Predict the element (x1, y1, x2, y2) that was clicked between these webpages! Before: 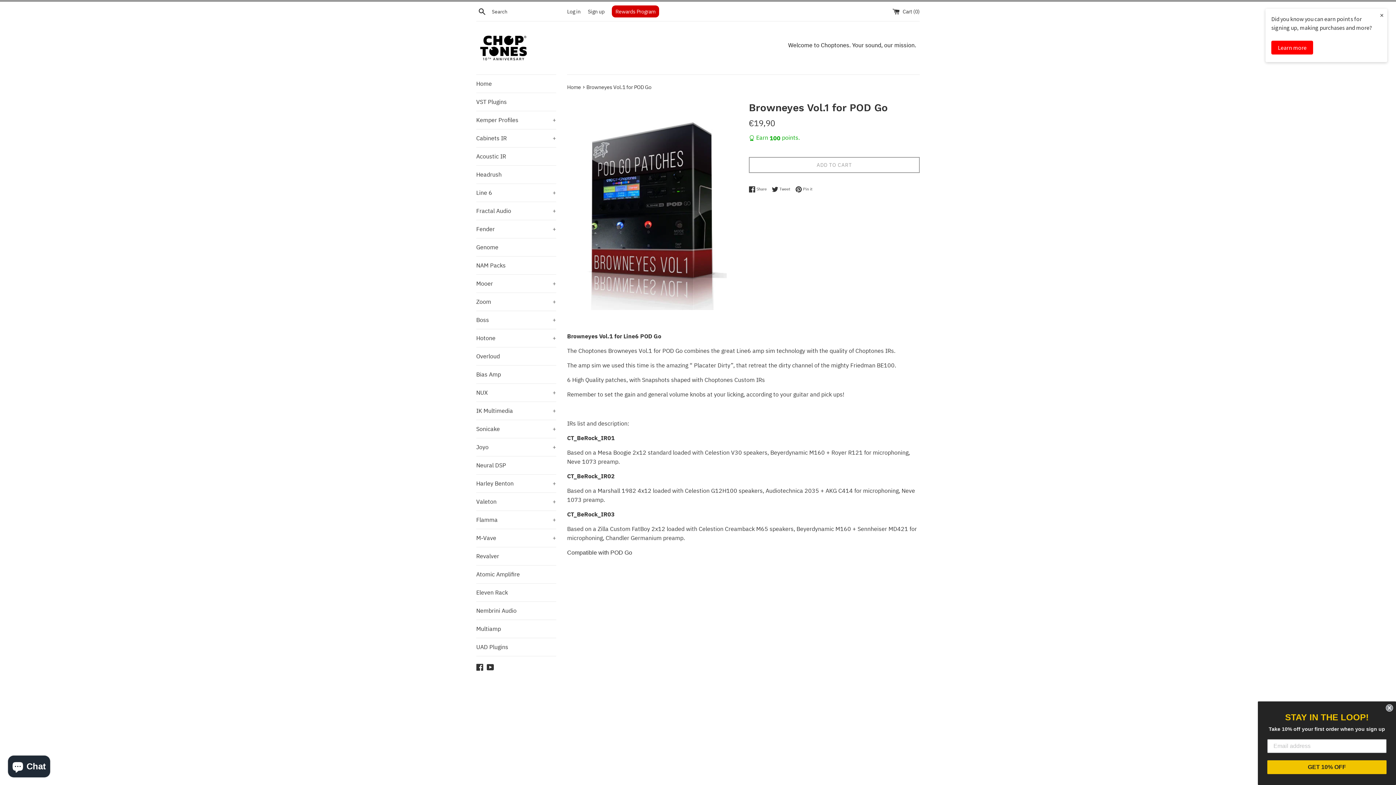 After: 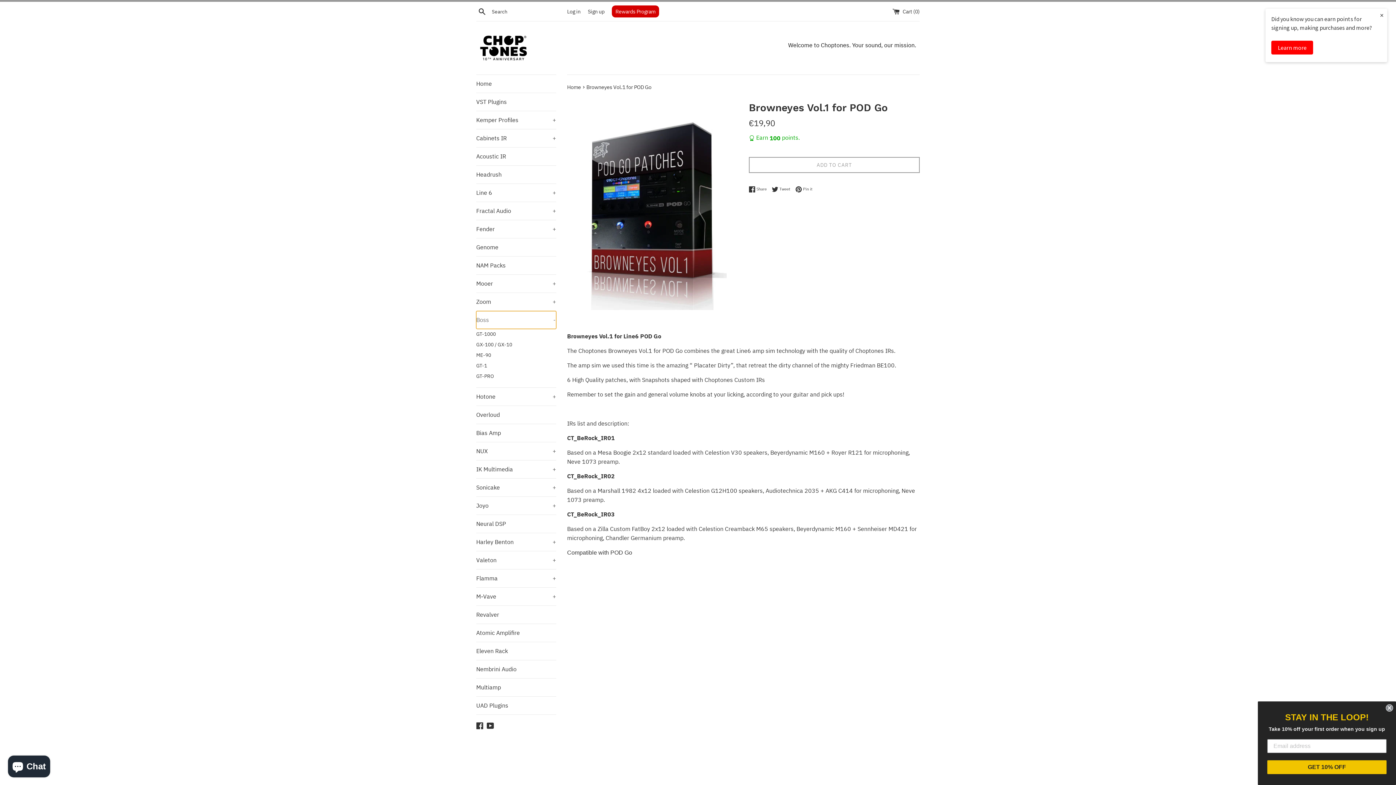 Action: label: Boss
+ bbox: (476, 311, 556, 329)